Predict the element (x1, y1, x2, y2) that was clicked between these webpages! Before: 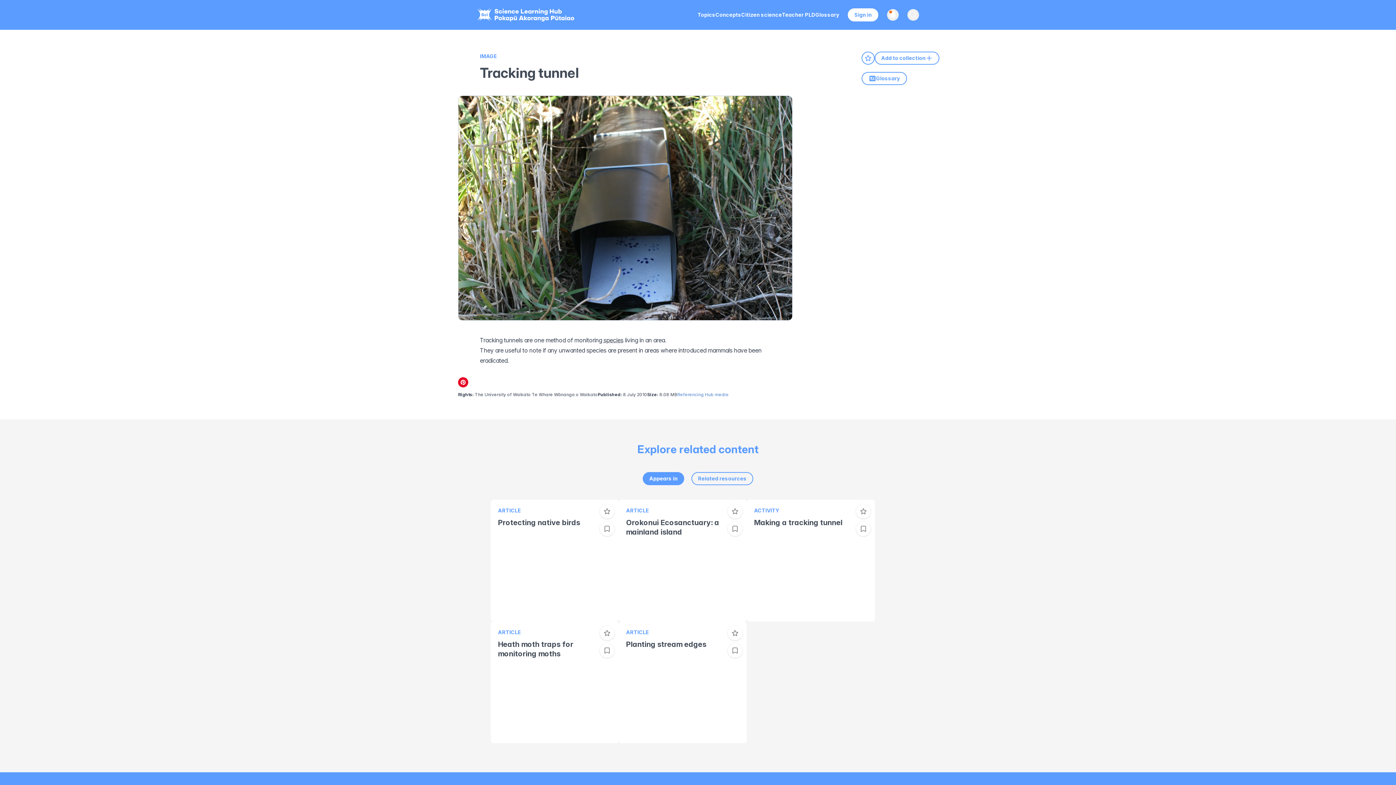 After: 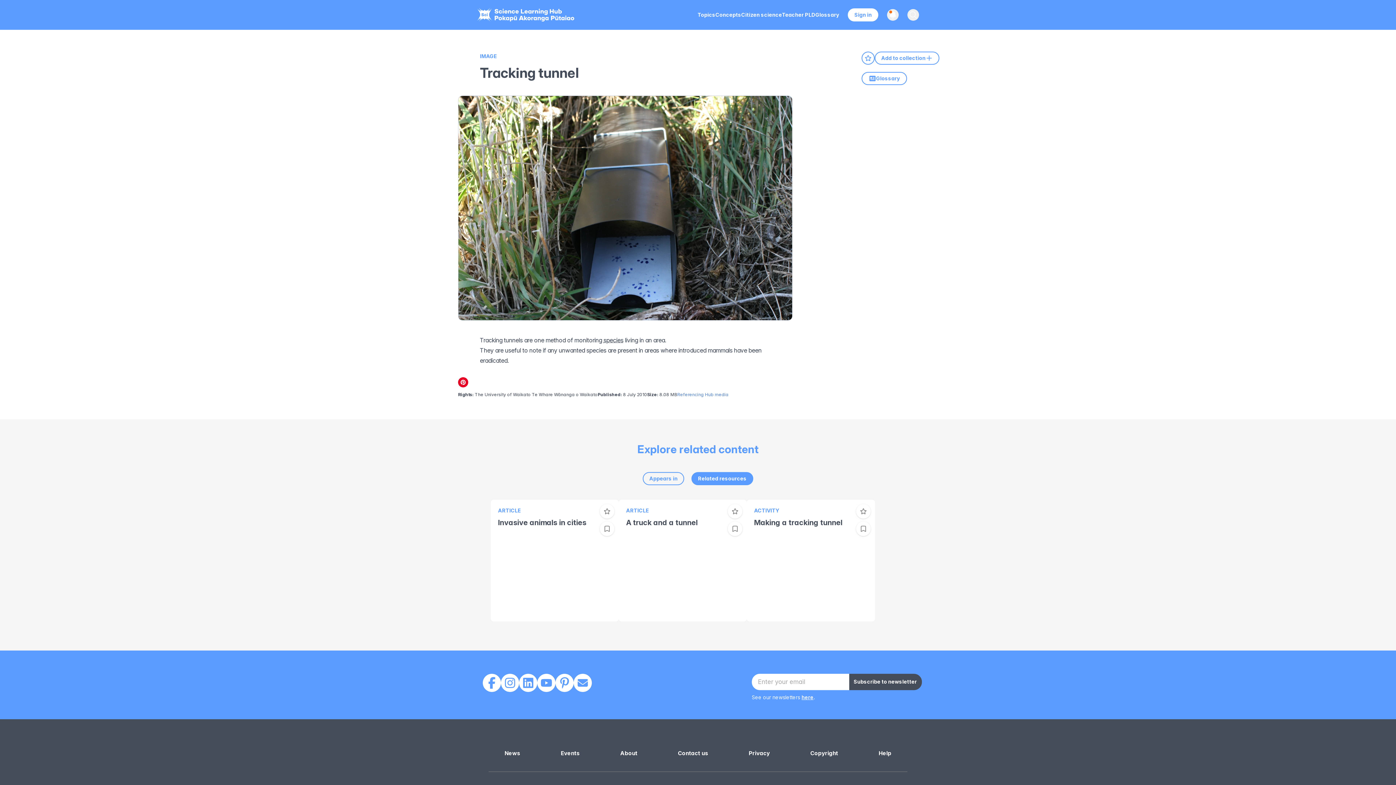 Action: bbox: (691, 472, 753, 485) label: Related resources